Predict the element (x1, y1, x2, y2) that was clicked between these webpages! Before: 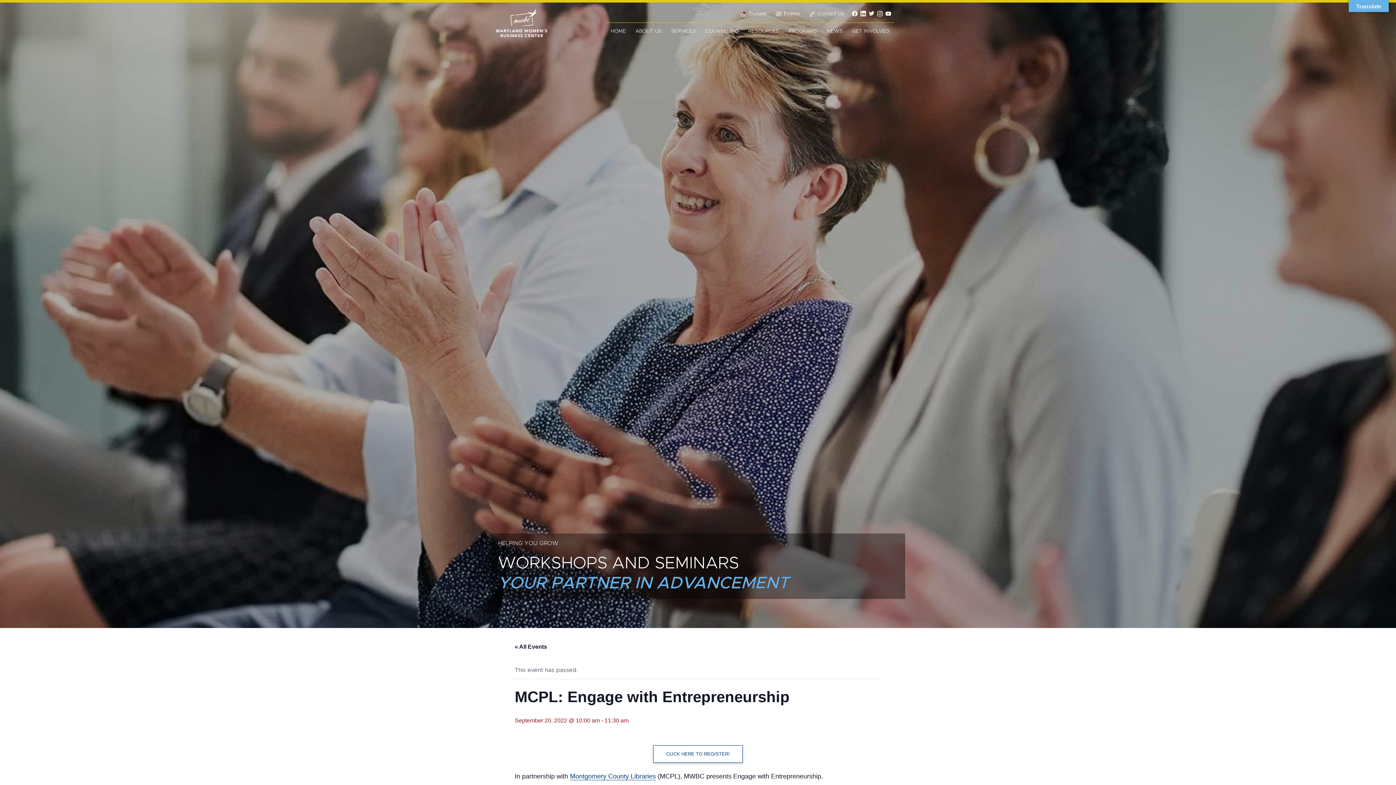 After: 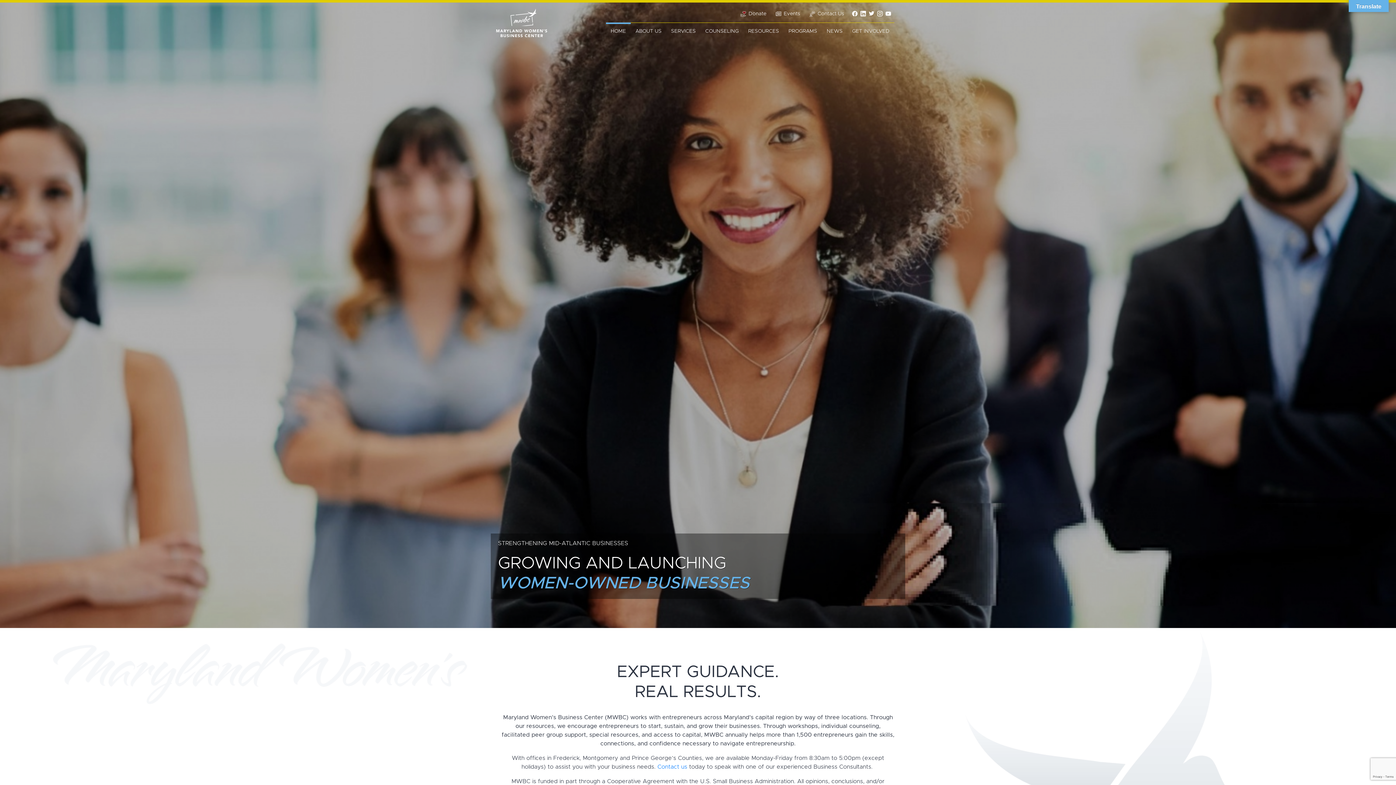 Action: bbox: (496, 6, 547, 39)